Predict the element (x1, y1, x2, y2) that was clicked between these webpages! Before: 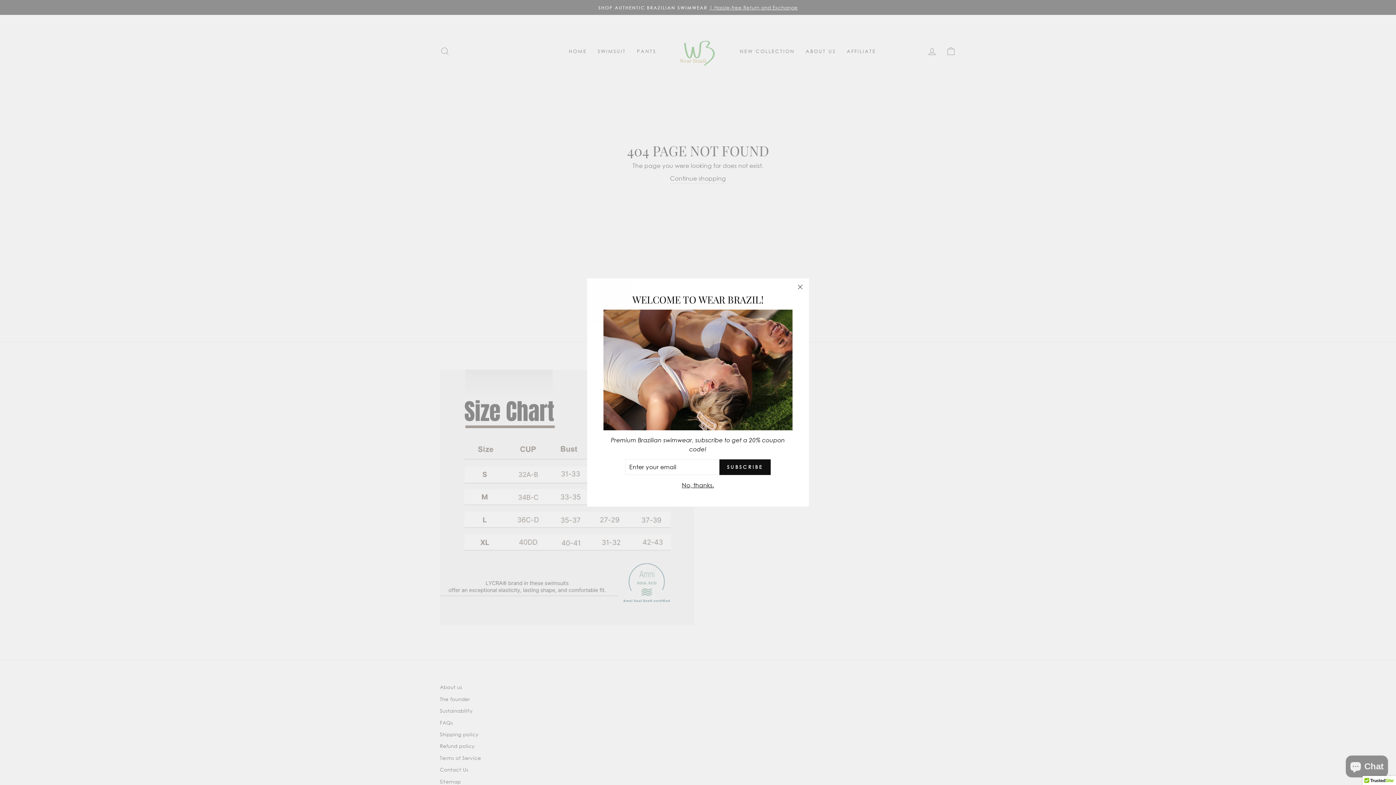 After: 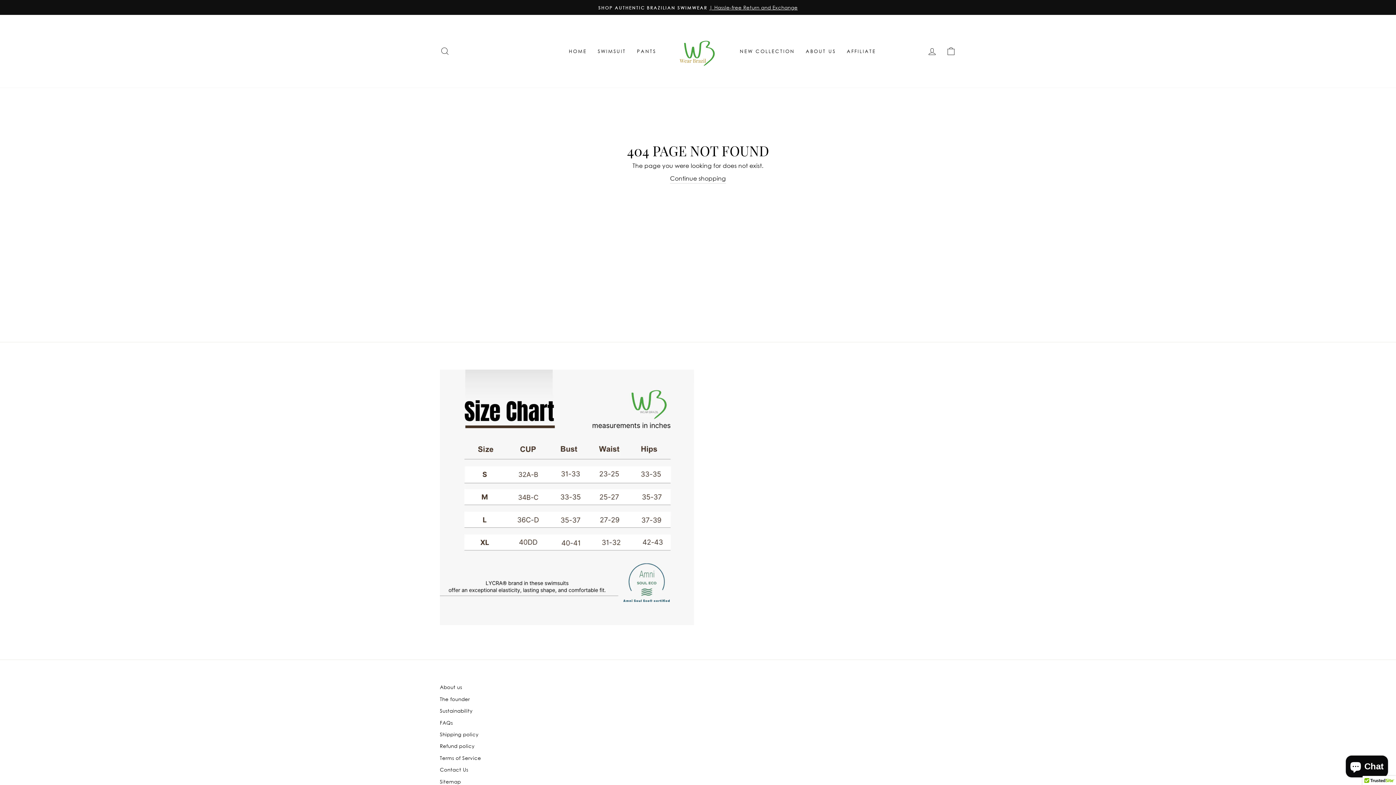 Action: label: "Close (esc)" bbox: (791, 278, 809, 296)